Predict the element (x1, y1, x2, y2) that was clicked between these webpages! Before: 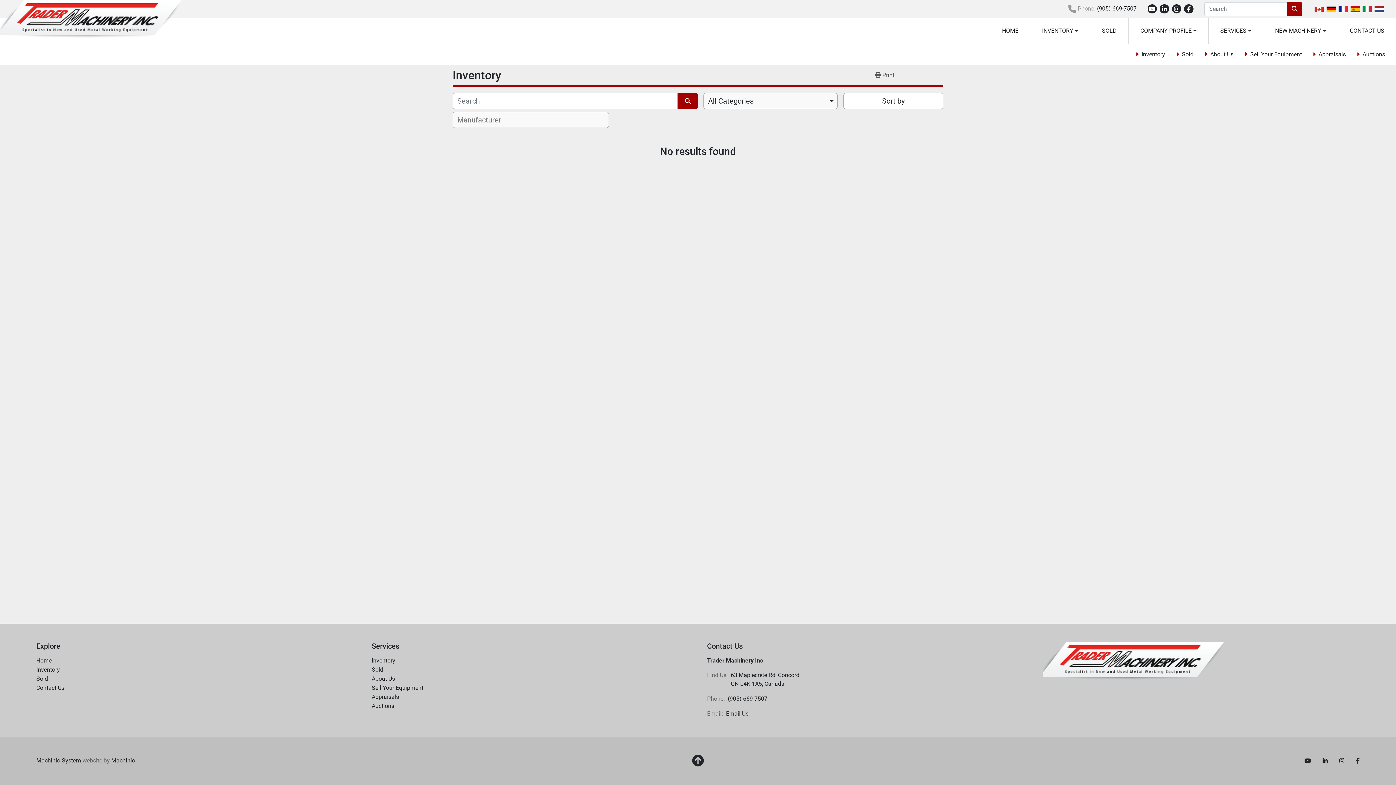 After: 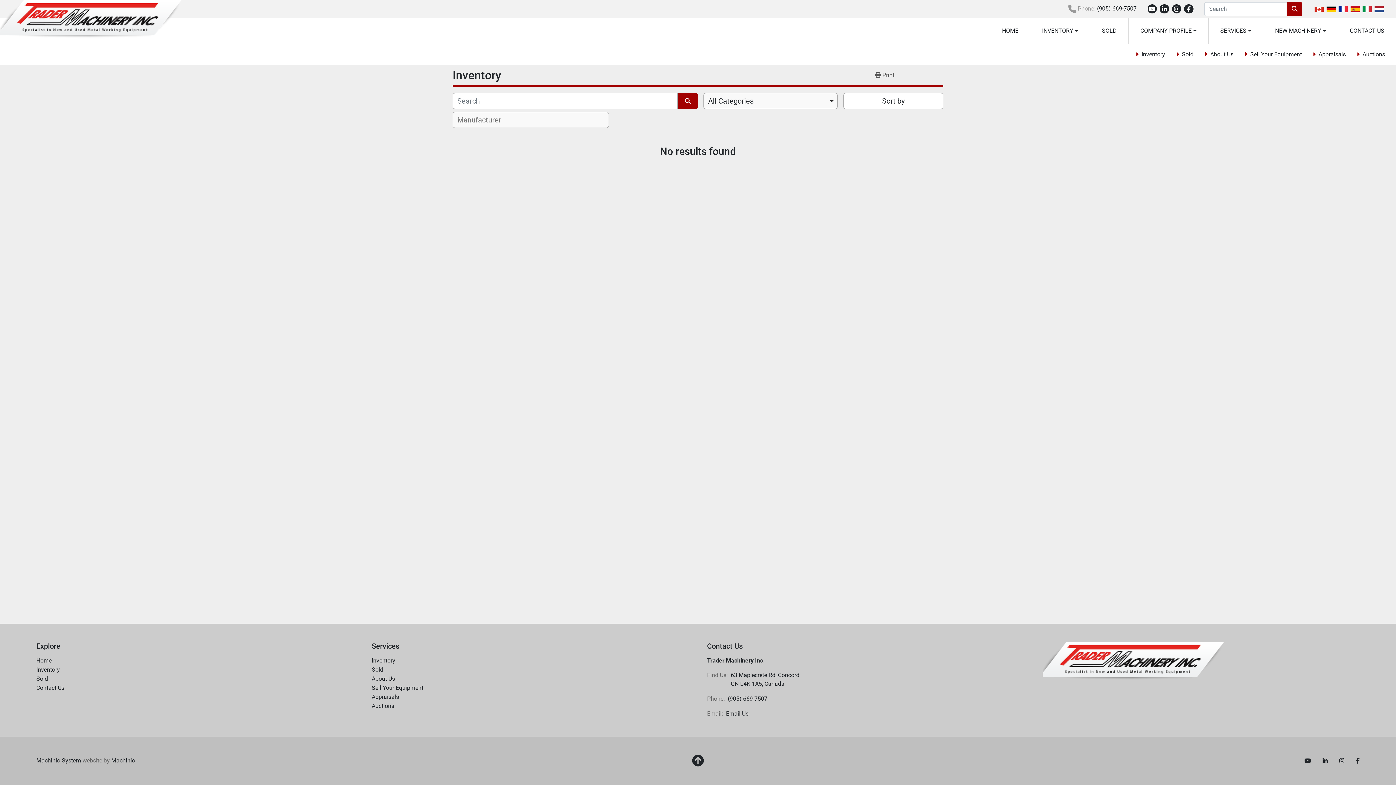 Action: label: Inventory bbox: (36, 665, 353, 674)